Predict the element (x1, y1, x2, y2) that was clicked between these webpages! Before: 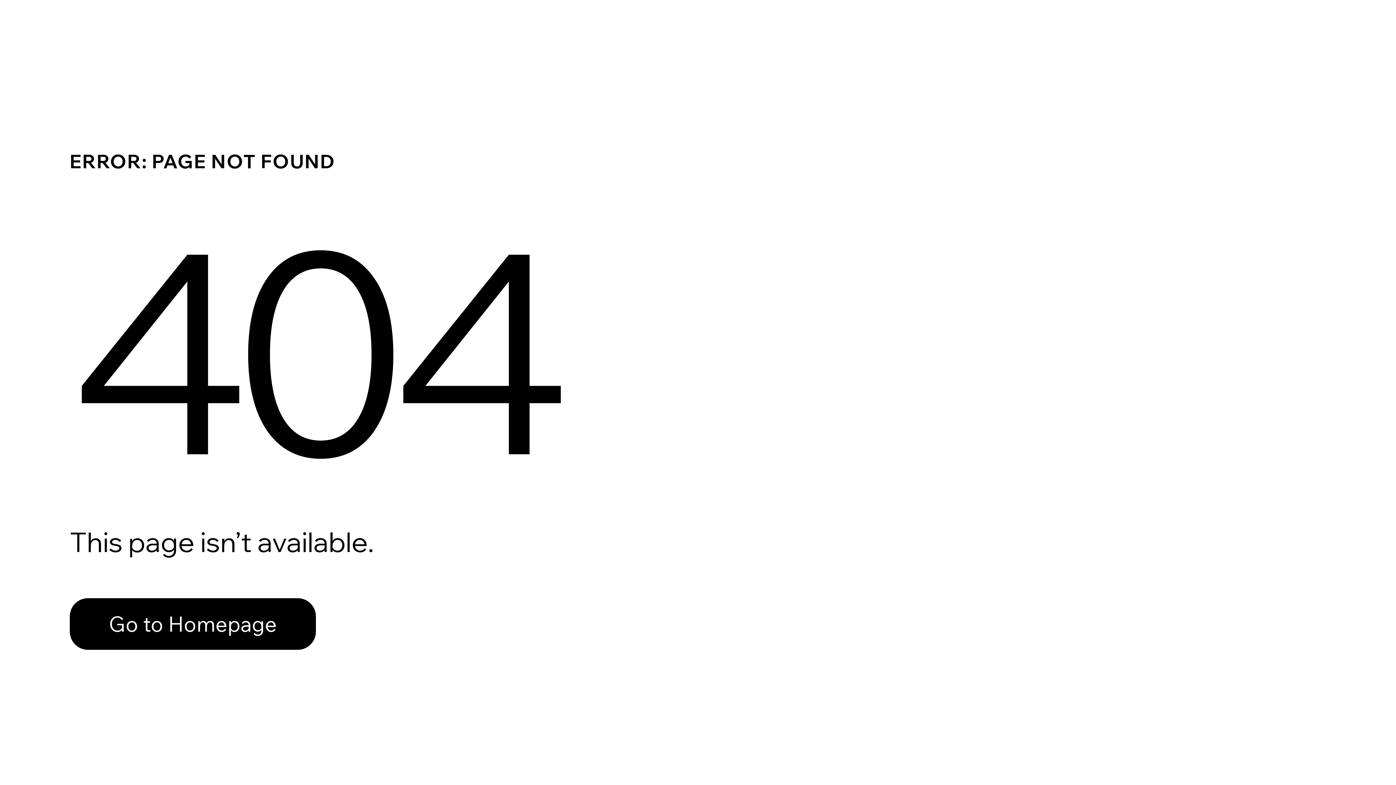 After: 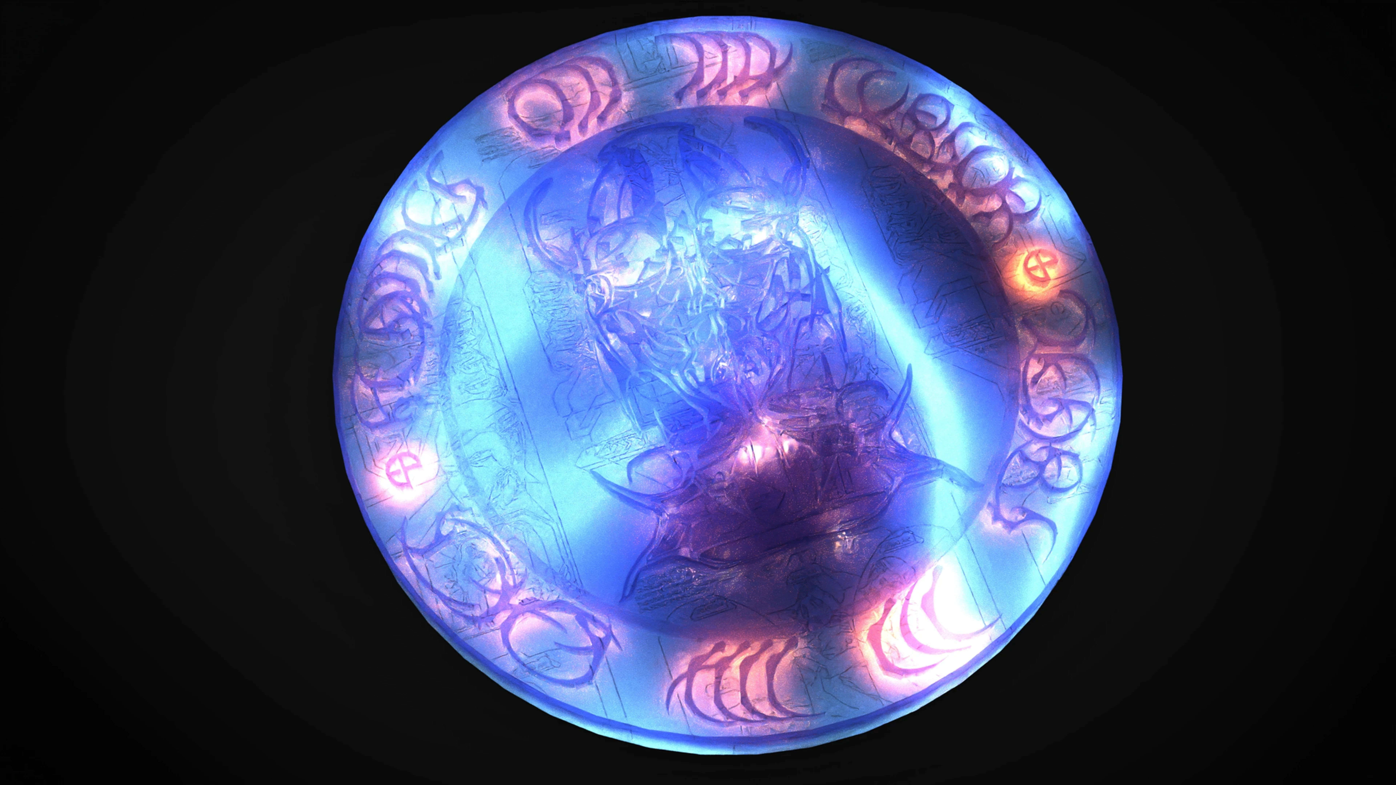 Action: bbox: (69, 598, 316, 650) label: Go to Homepage